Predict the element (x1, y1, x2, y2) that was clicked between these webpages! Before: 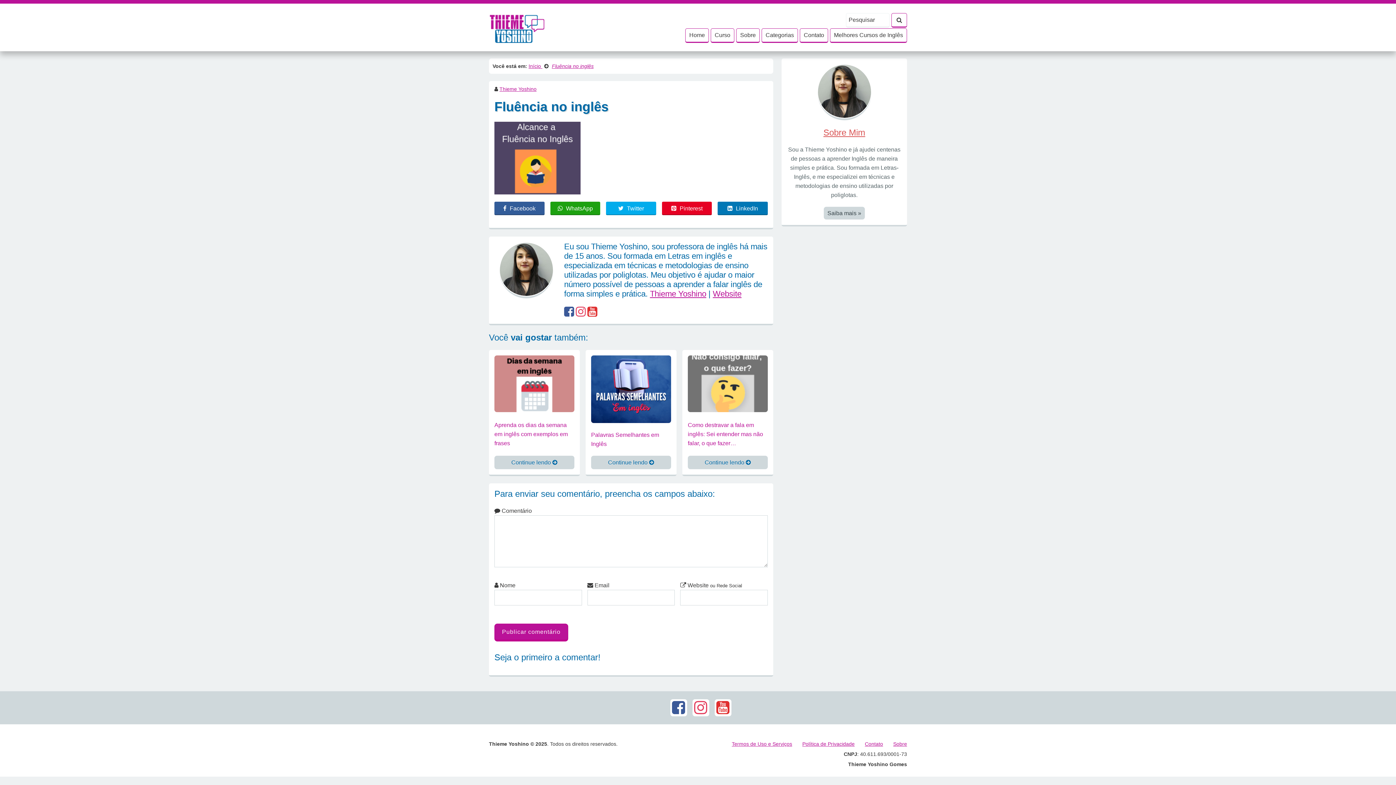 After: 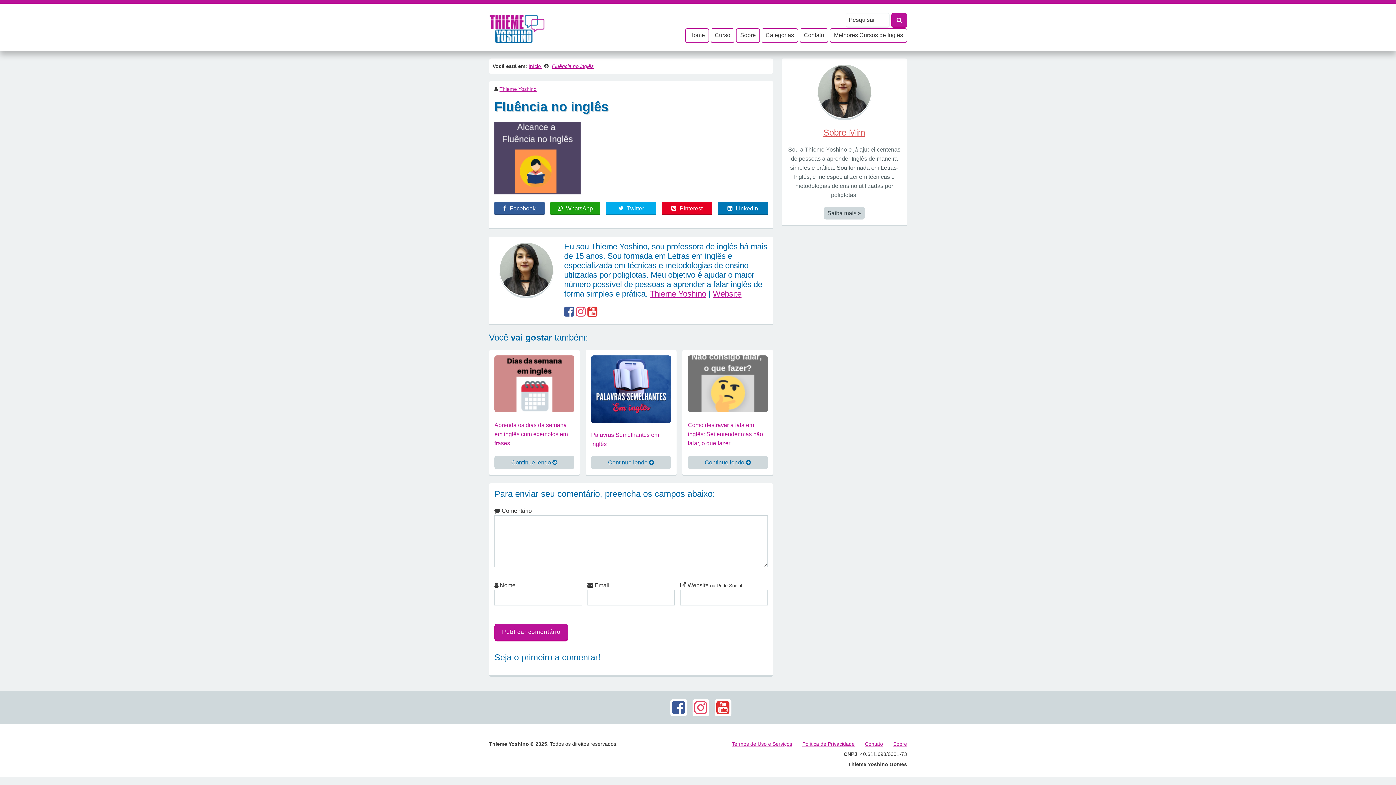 Action: bbox: (891, 13, 907, 27)